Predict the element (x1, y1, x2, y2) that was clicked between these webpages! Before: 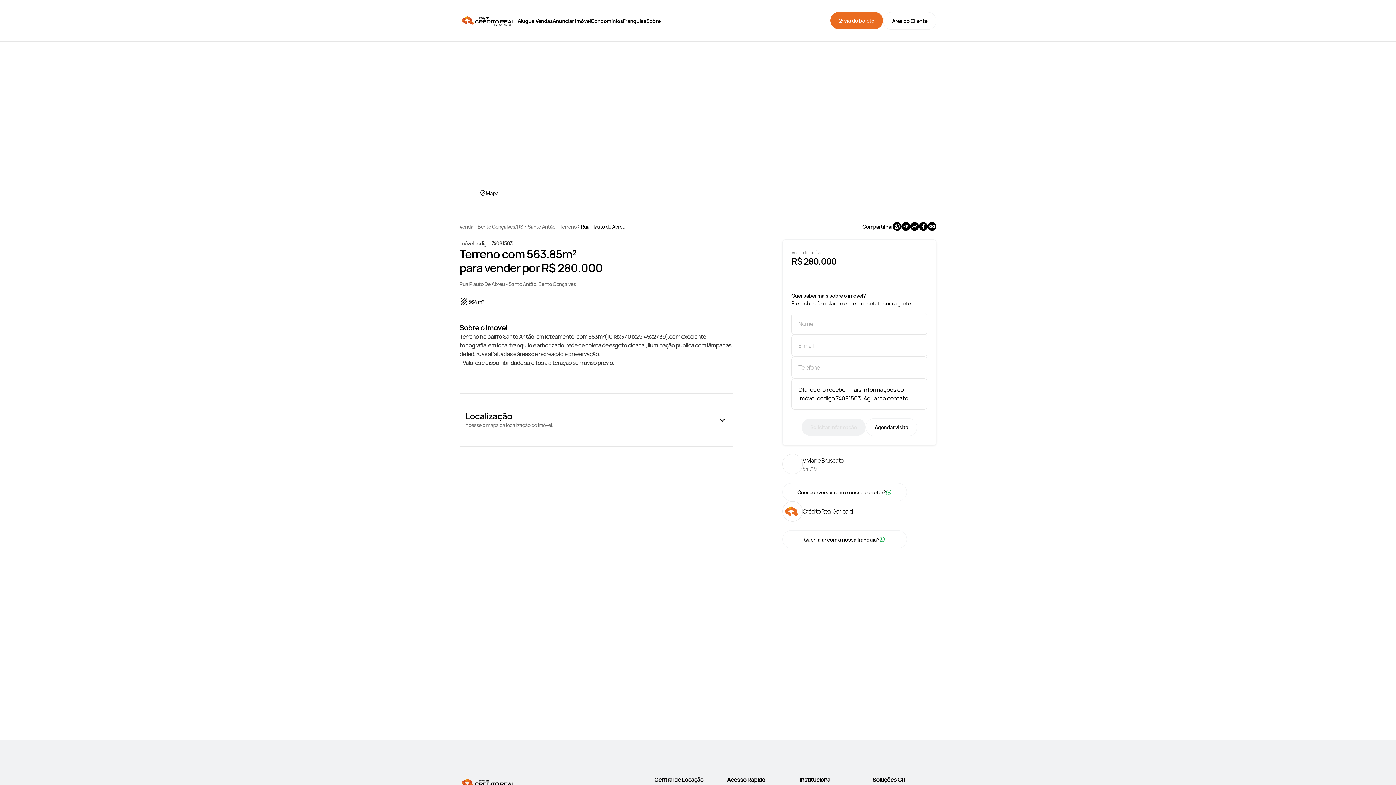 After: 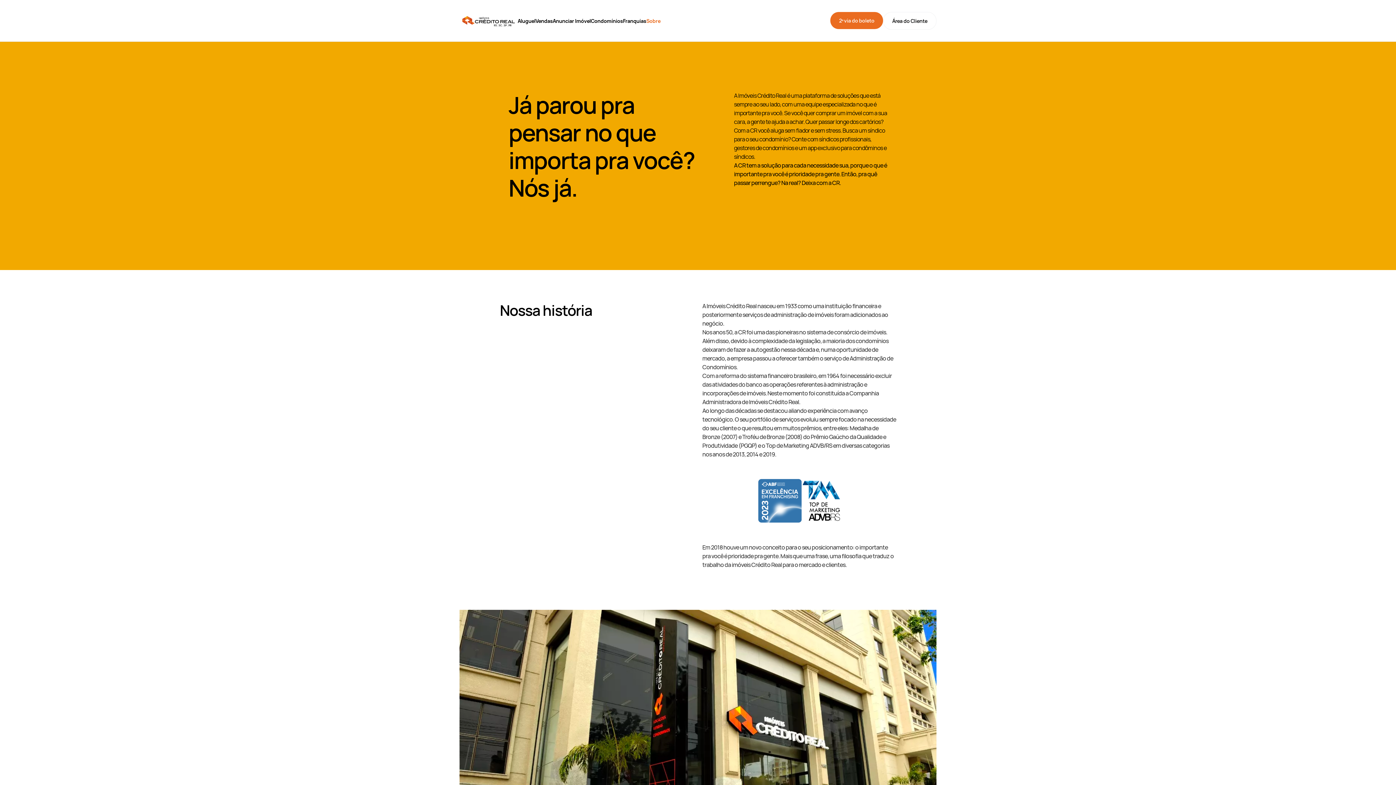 Action: label: Sobre bbox: (646, 16, 660, 25)